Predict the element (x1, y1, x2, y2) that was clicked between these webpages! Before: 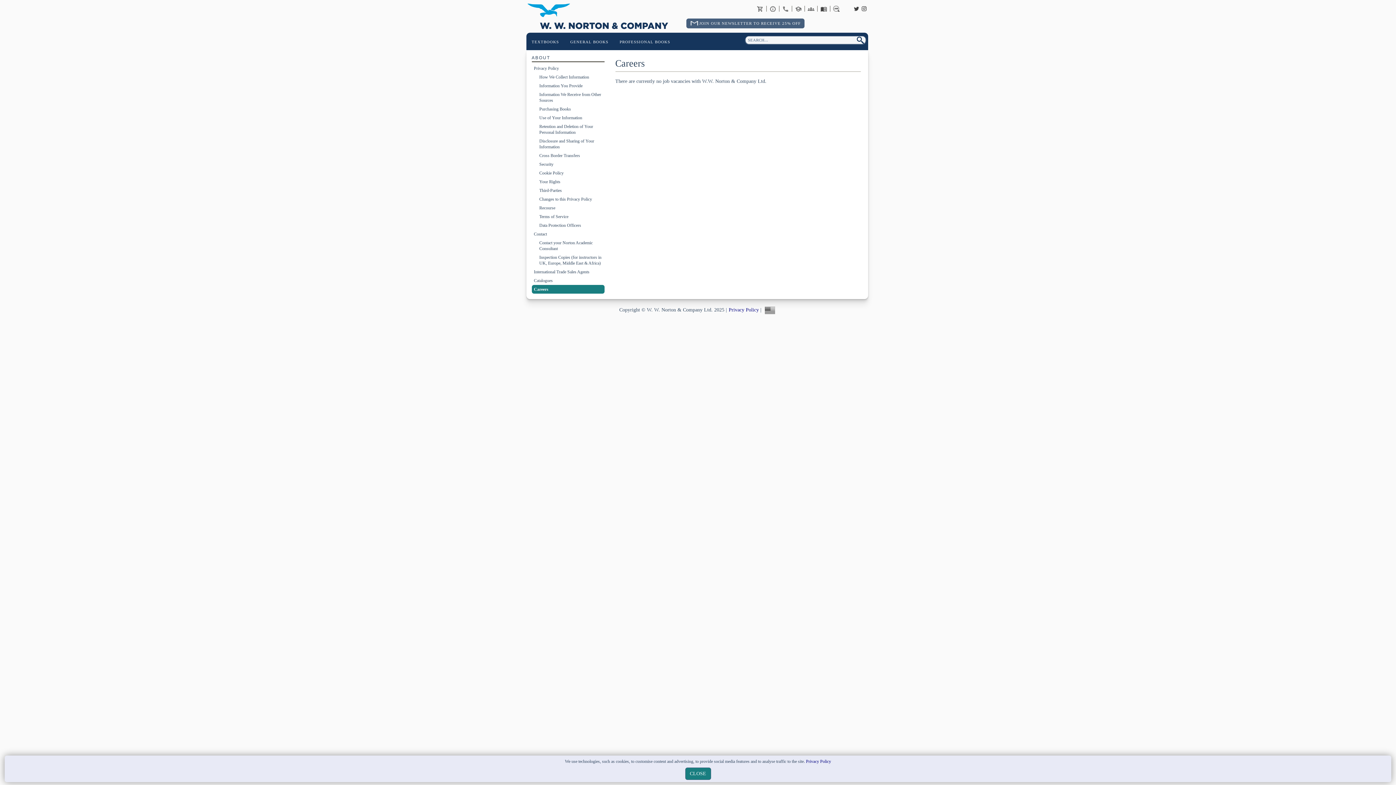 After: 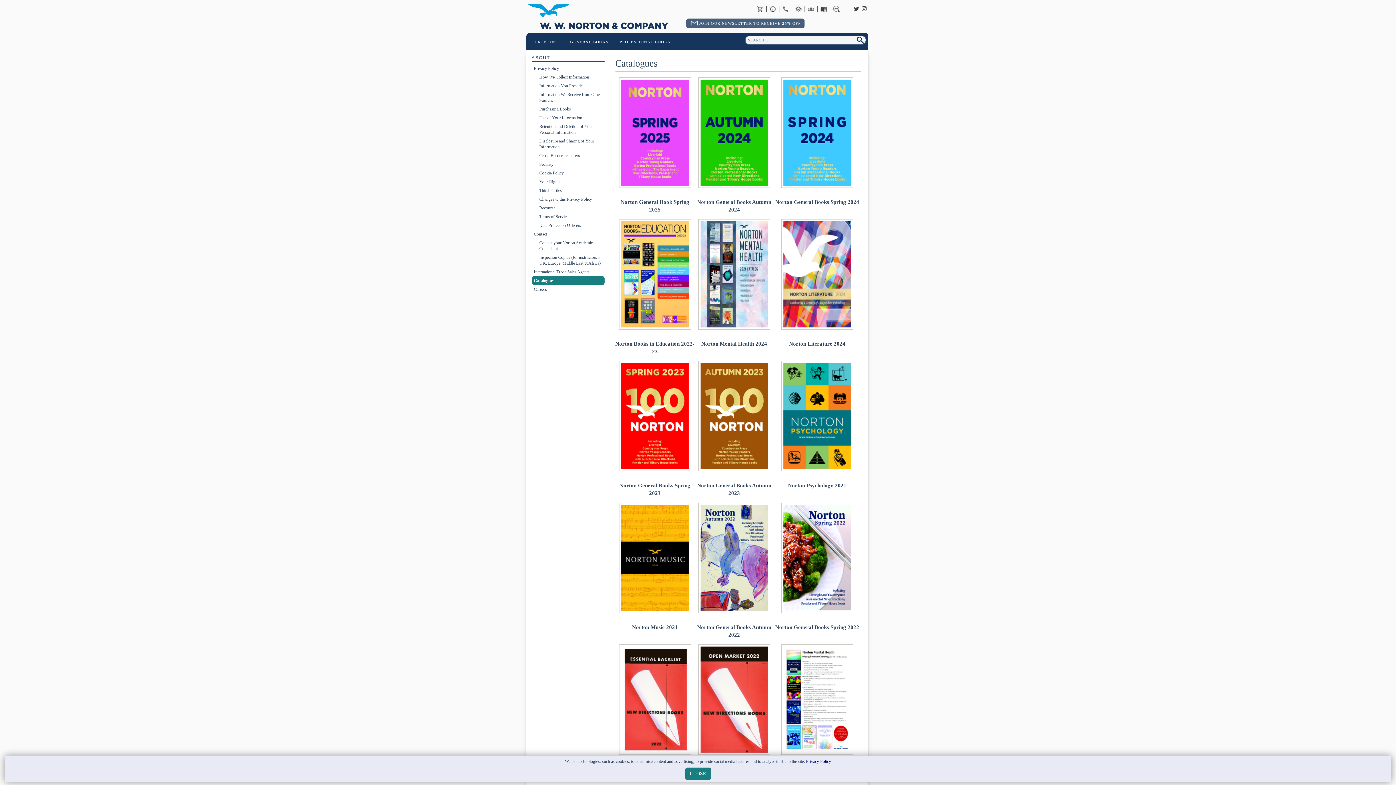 Action: bbox: (820, 5, 827, 11) label: CATALOGUES